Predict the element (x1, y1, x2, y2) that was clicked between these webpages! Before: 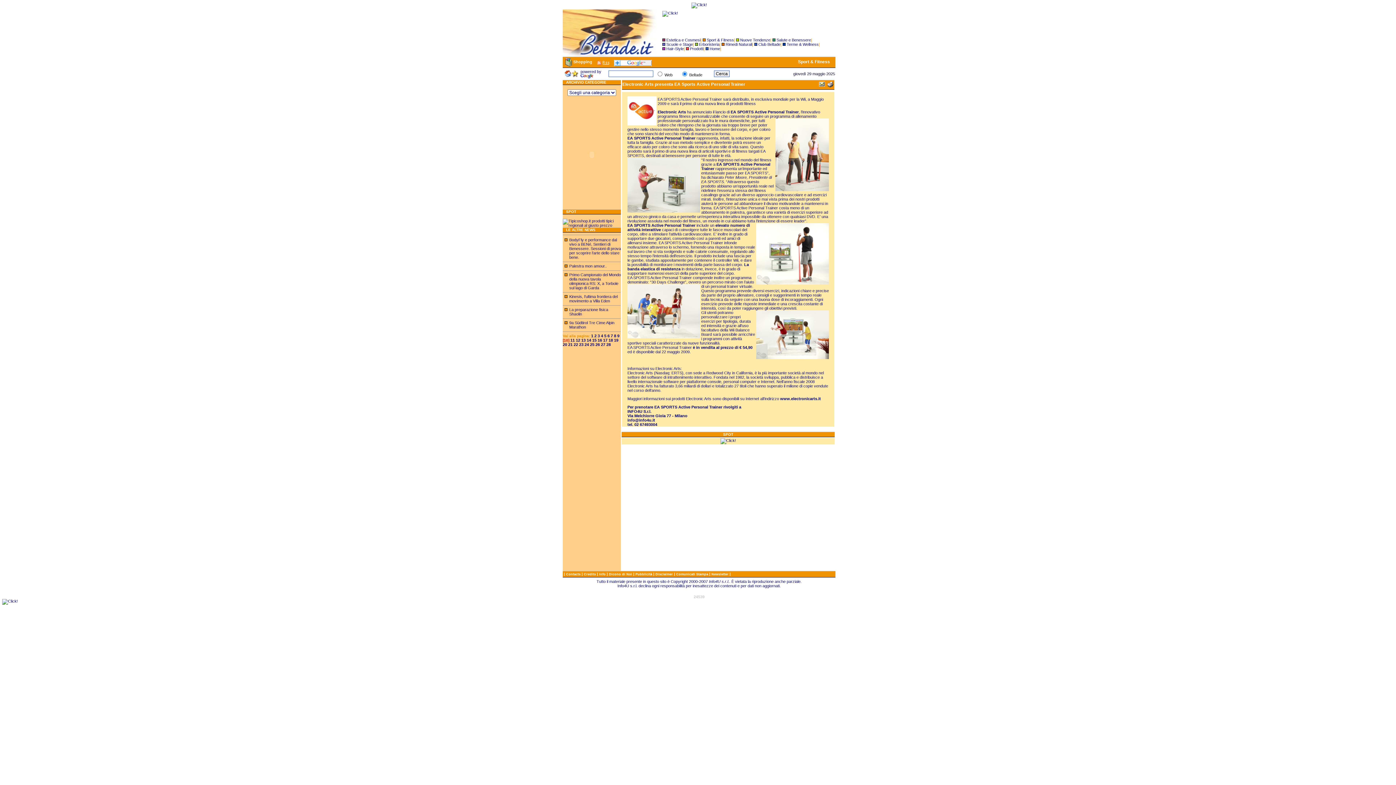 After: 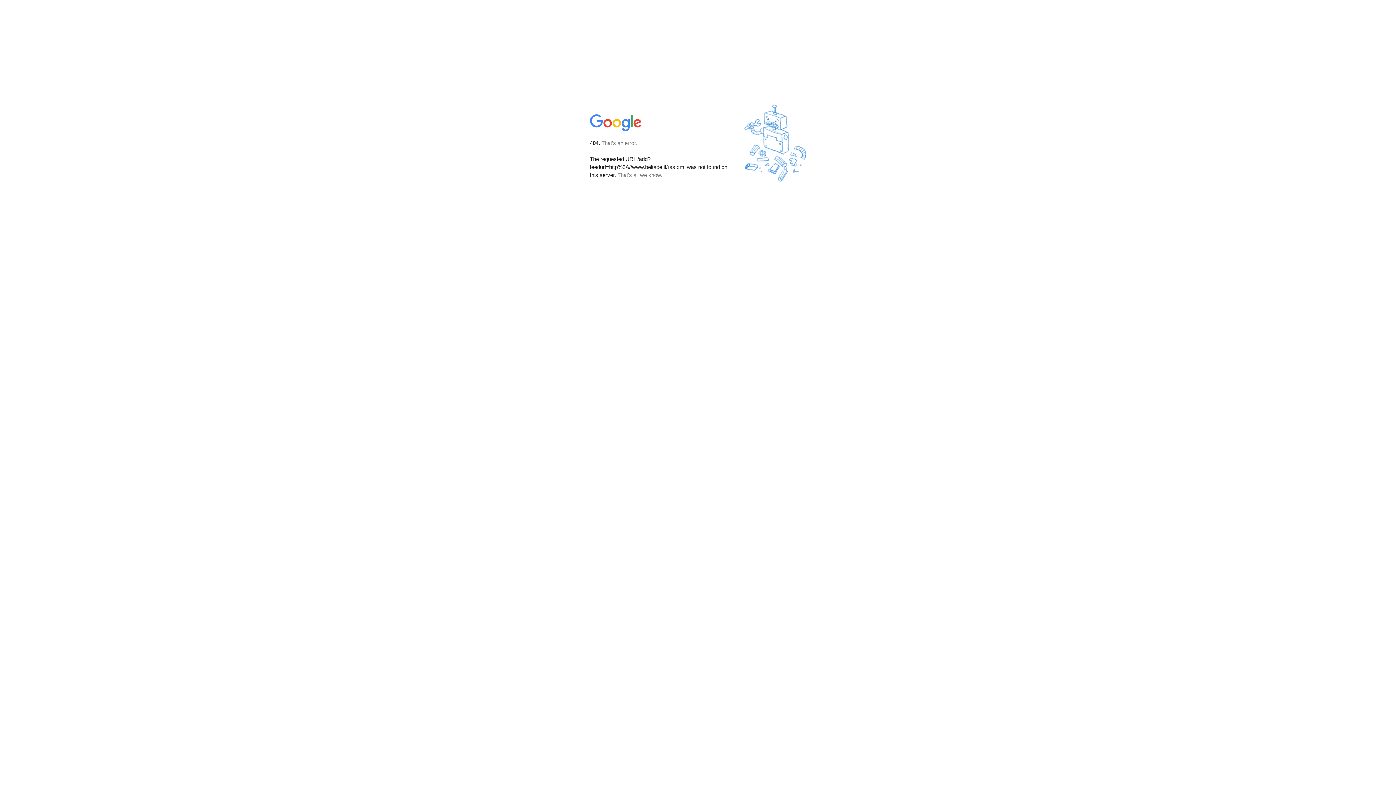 Action: bbox: (614, 59, 652, 63)